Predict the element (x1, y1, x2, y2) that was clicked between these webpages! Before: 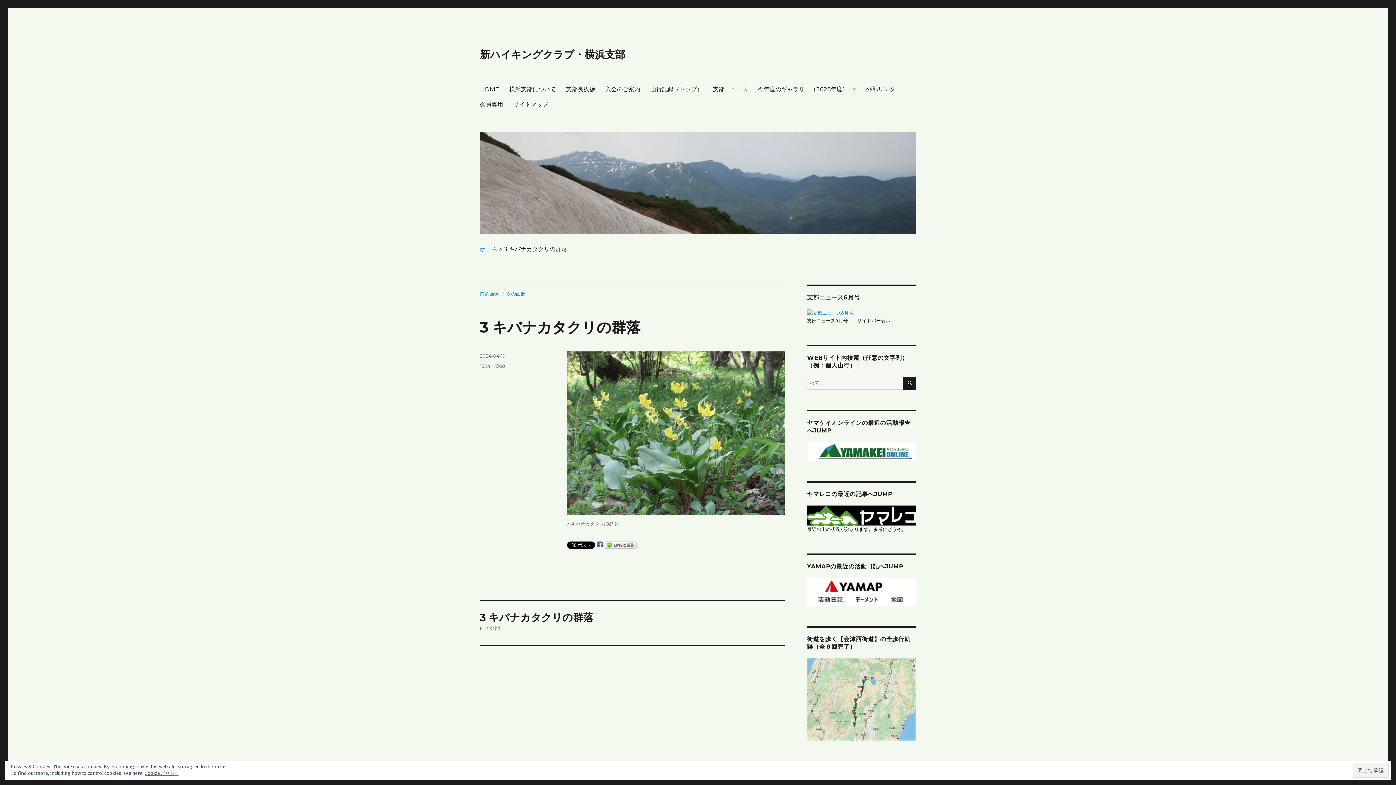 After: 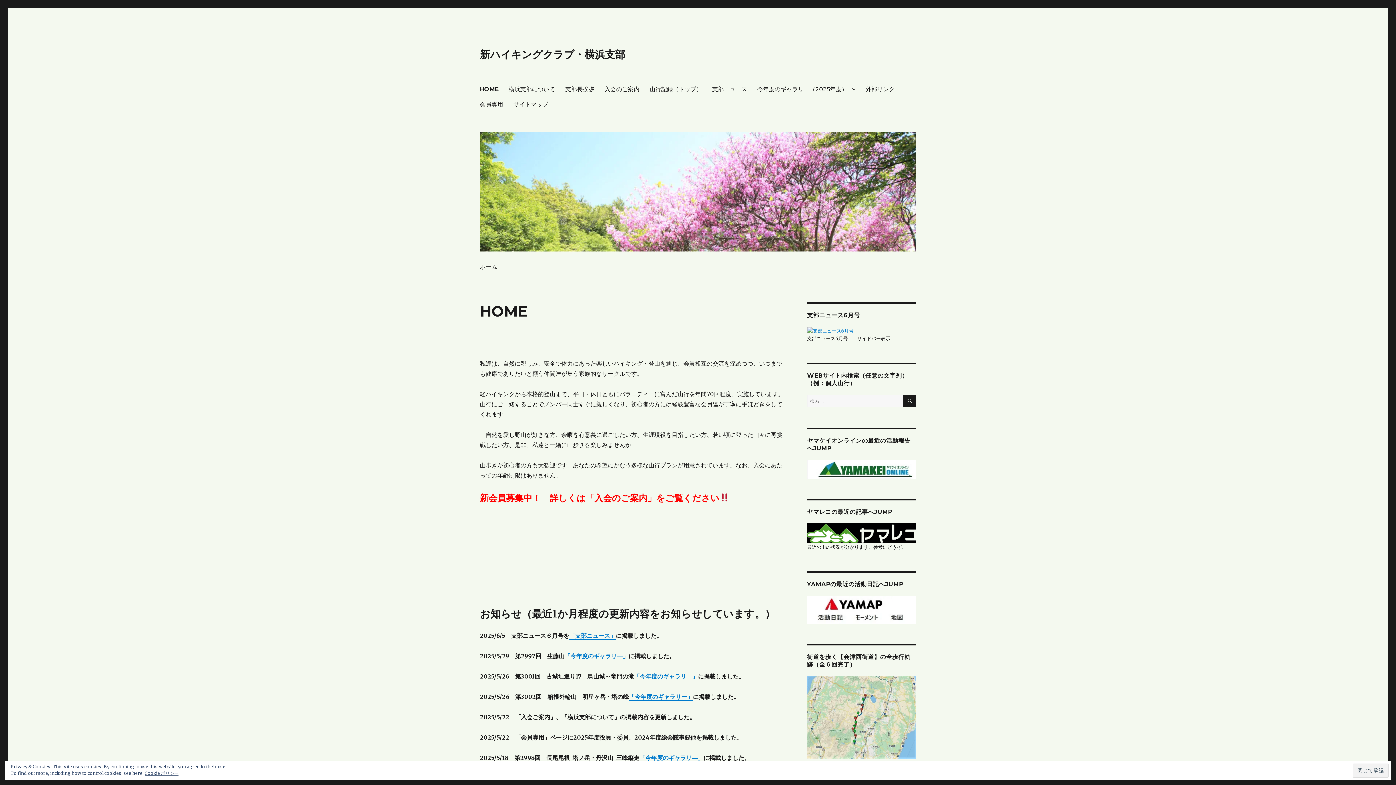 Action: label: 新ハイキングクラブ・横浜支部 bbox: (480, 48, 625, 60)